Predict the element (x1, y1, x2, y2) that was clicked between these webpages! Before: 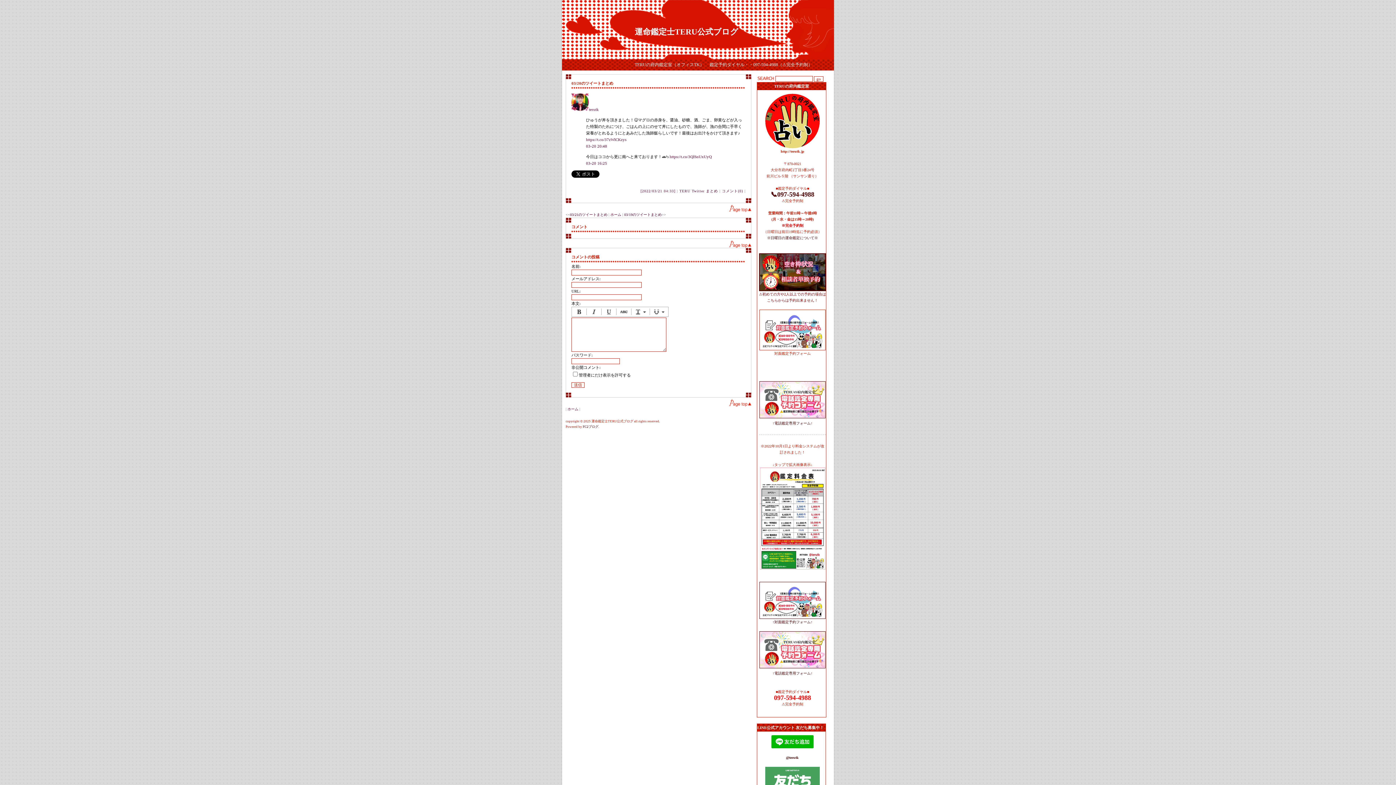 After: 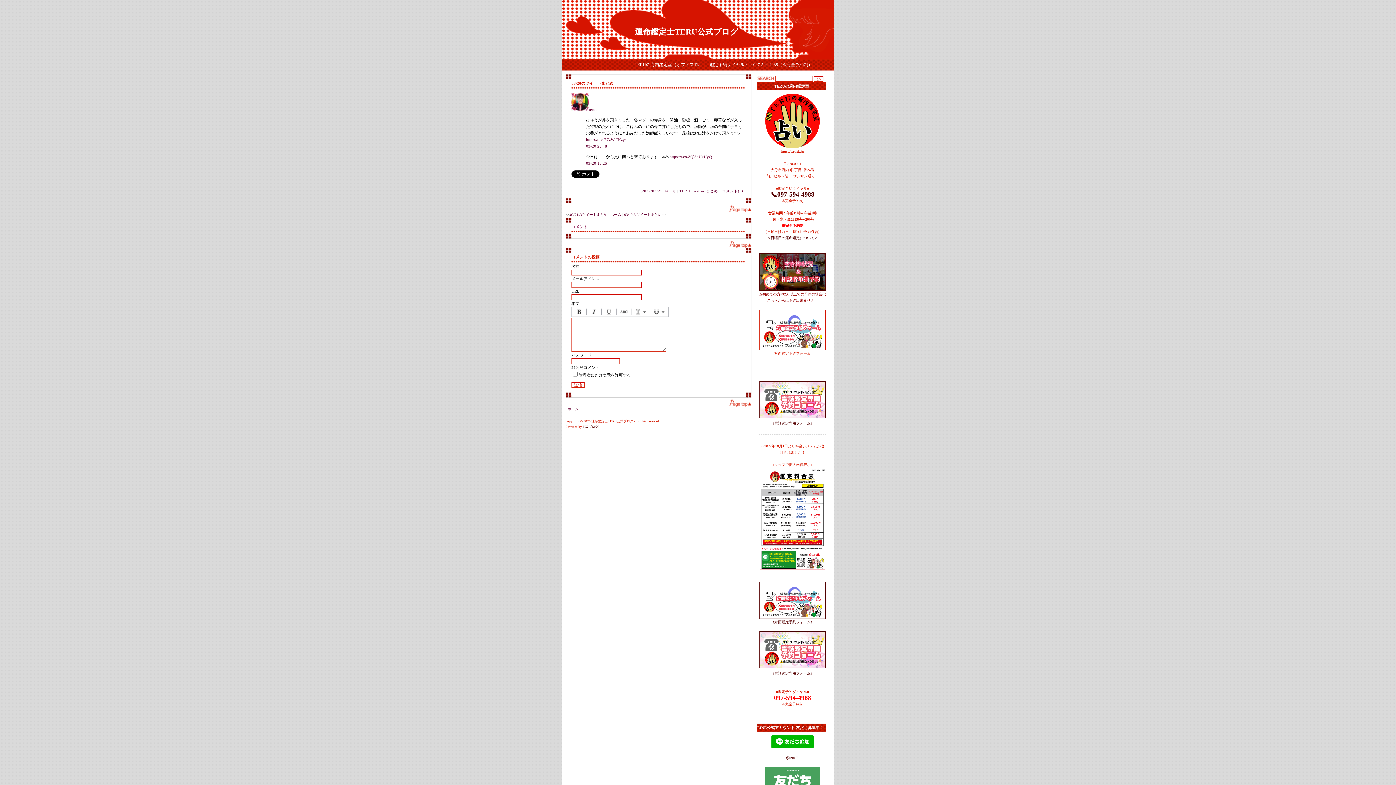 Action: bbox: (571, 224, 587, 229) label: コメント